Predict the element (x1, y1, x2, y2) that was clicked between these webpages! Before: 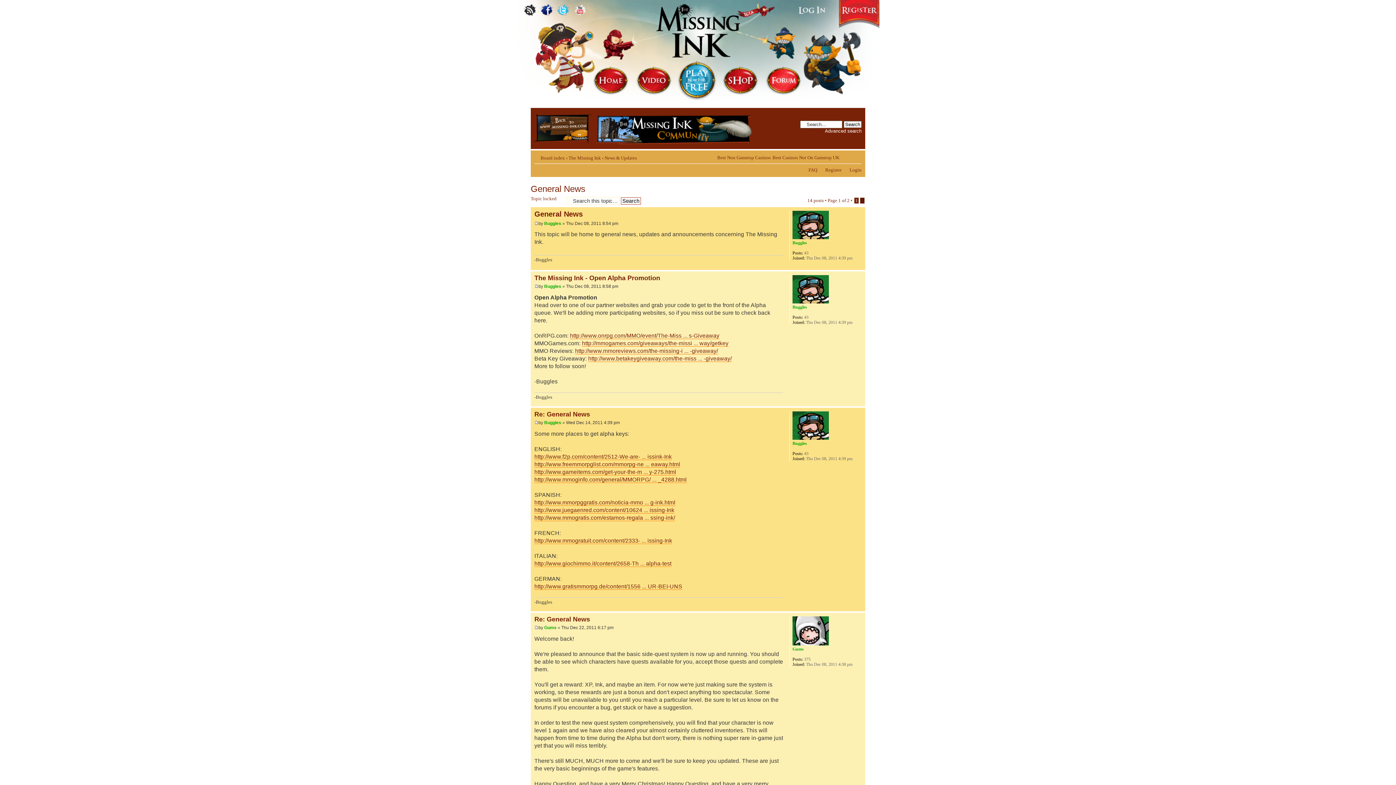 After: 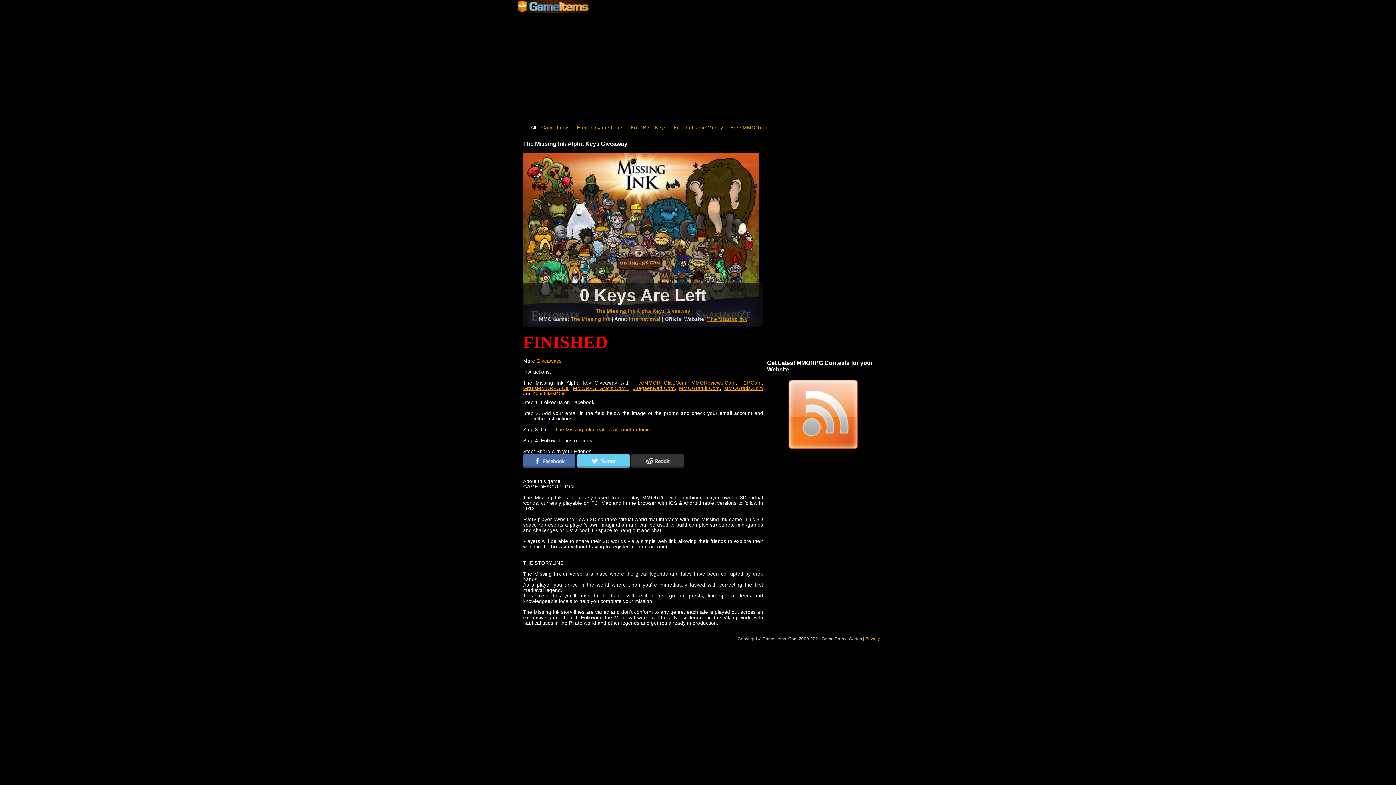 Action: bbox: (534, 468, 676, 475) label: http://www.gameitems.com/get-your-the-m ... y-275.html